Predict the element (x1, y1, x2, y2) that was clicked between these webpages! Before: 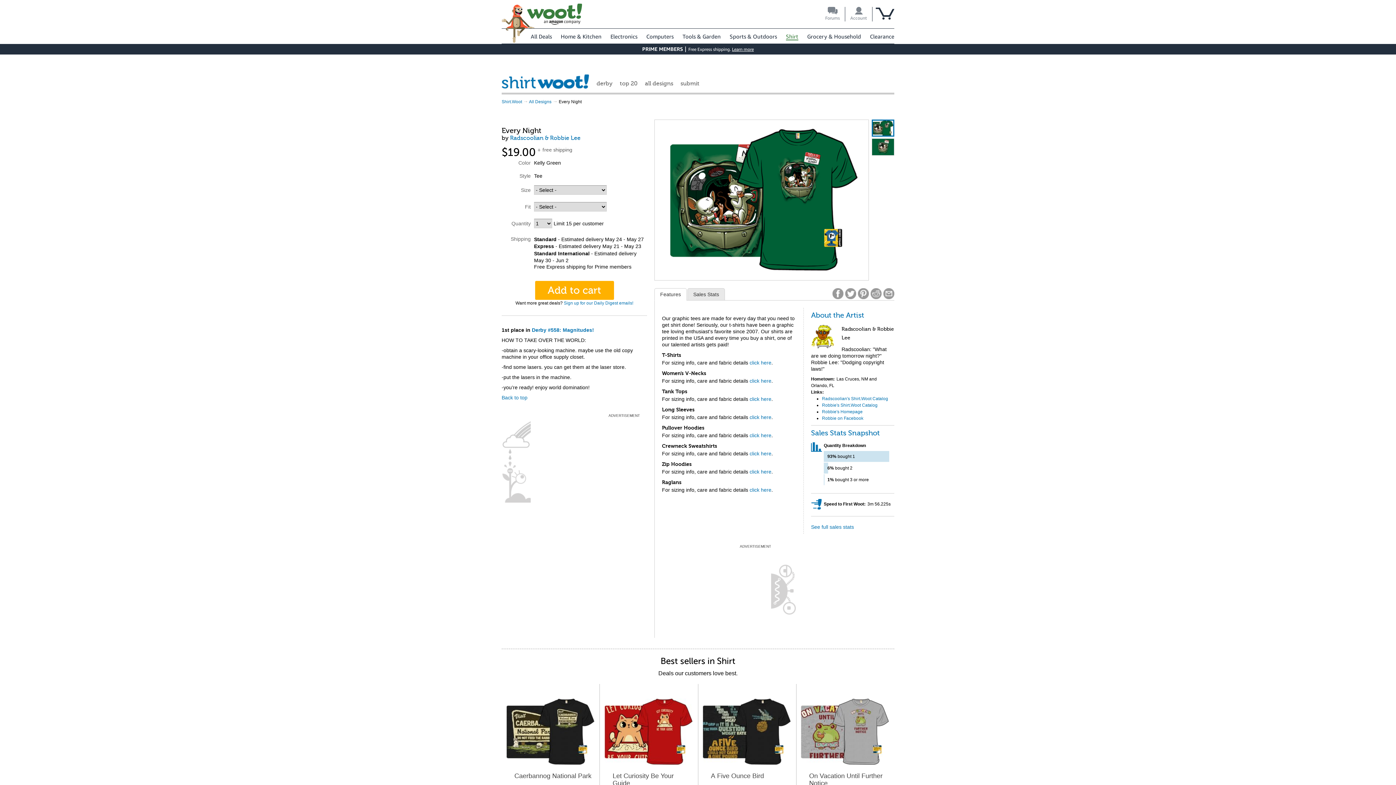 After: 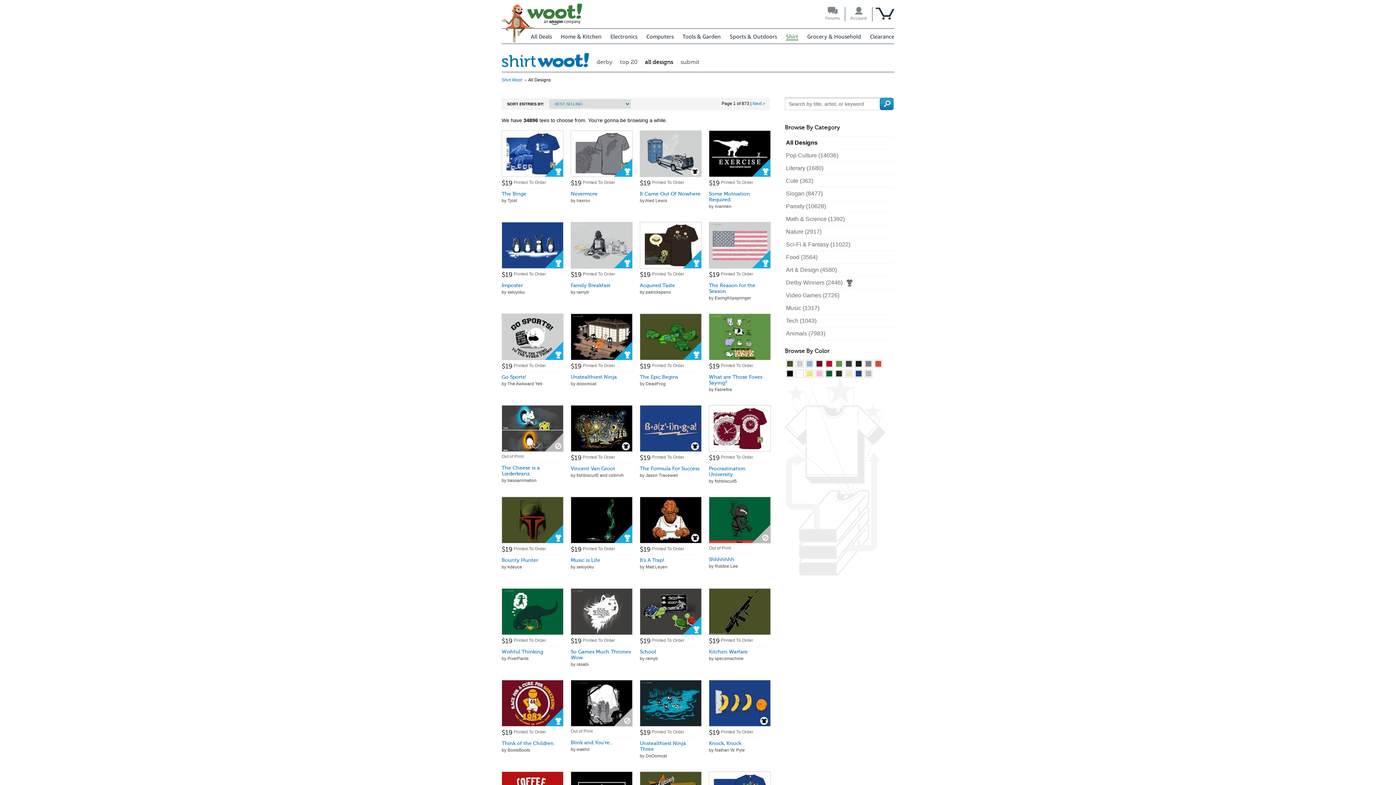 Action: bbox: (645, 80, 673, 86) label: all designs